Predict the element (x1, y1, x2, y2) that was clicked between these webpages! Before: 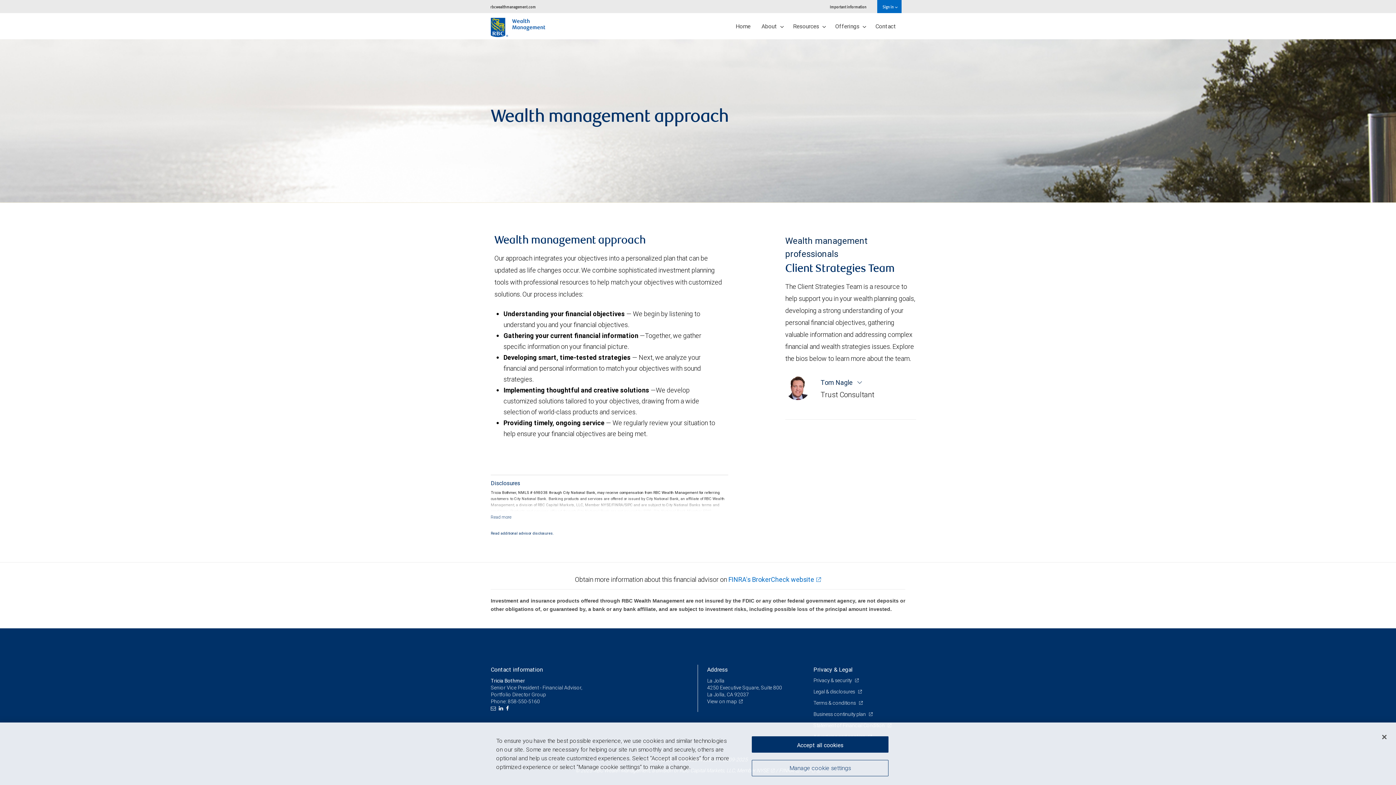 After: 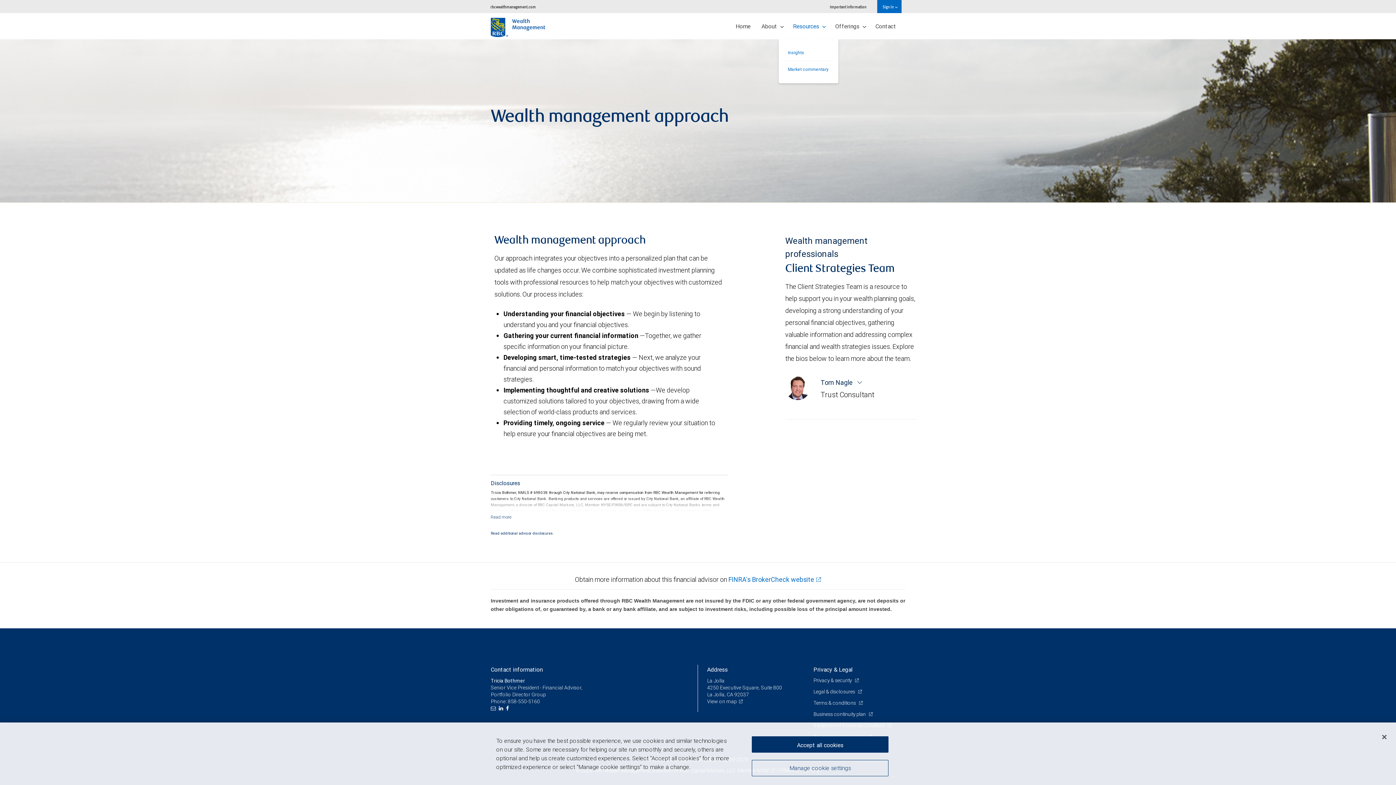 Action: label: Resources  bbox: (787, 16, 829, 35)